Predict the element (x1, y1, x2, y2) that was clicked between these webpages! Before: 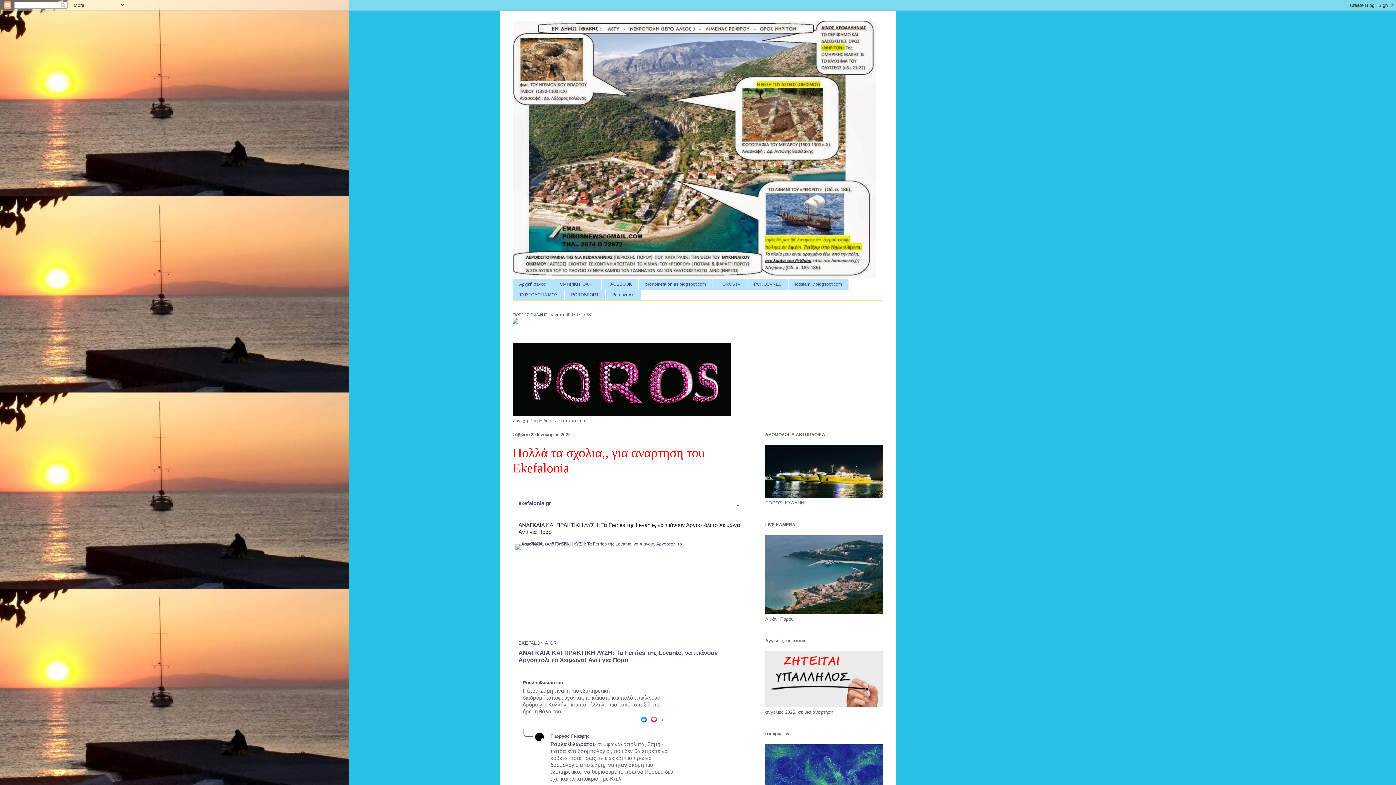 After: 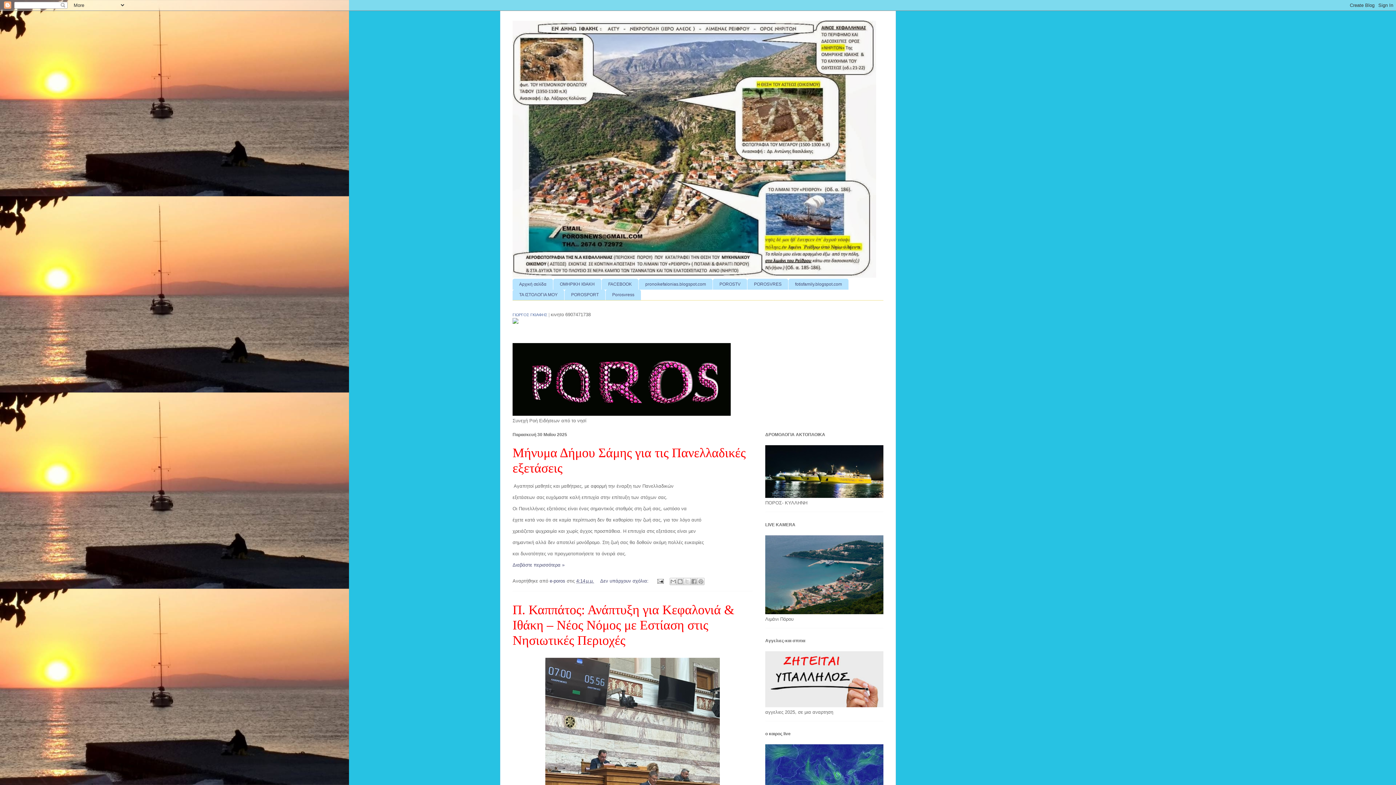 Action: bbox: (512, 411, 730, 417)